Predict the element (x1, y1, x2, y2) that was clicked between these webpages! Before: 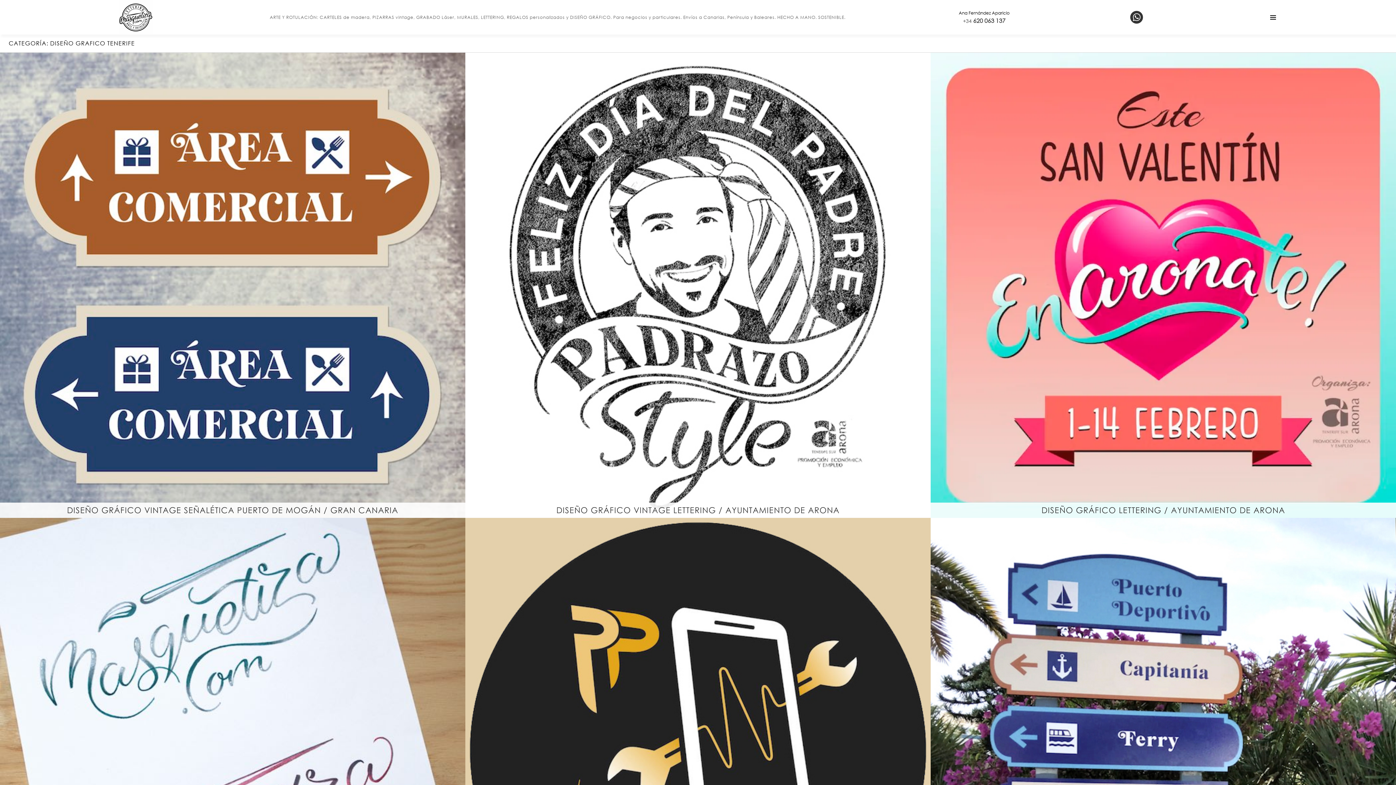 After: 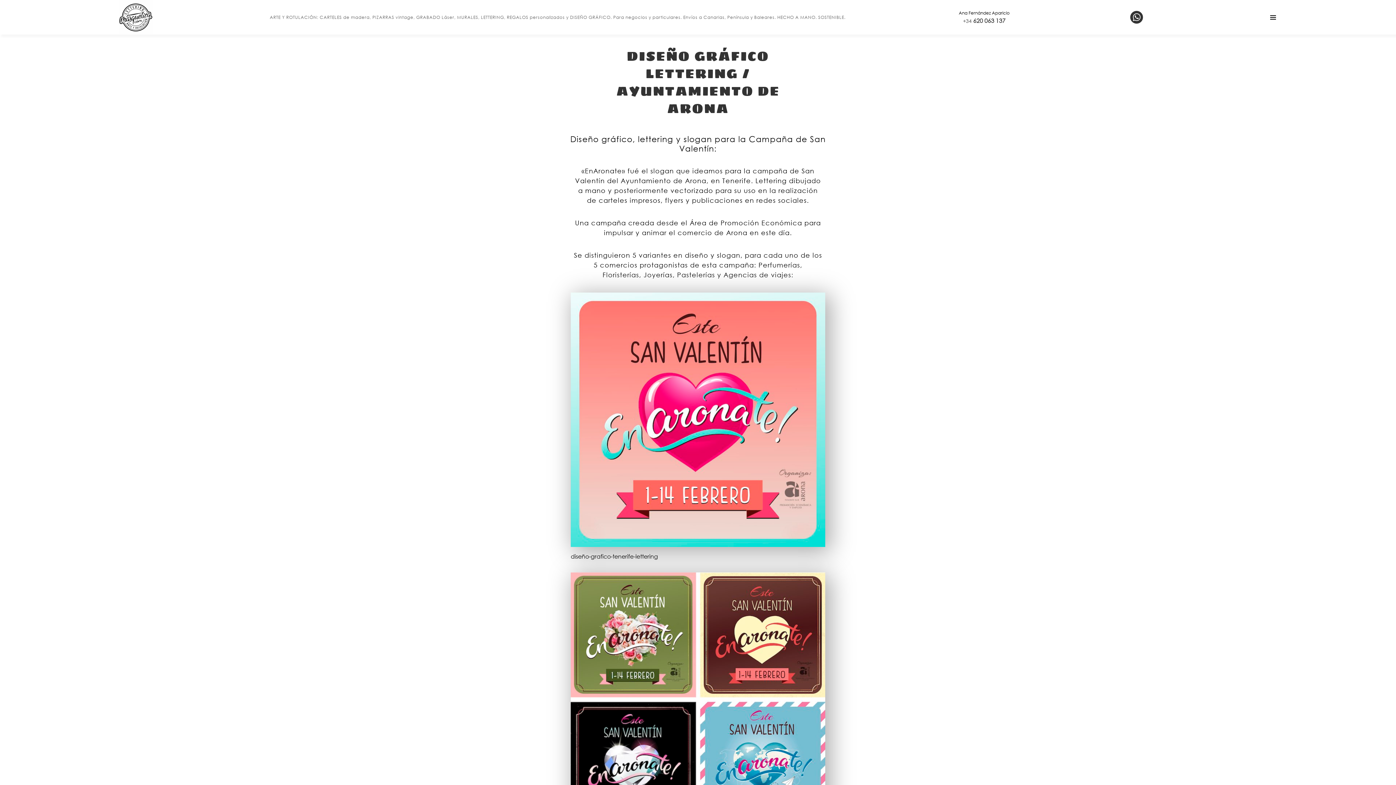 Action: label: DISEÑO GRÁFICO LETTERING / AYUNTAMIENTO DE ARONA bbox: (930, 502, 1396, 518)